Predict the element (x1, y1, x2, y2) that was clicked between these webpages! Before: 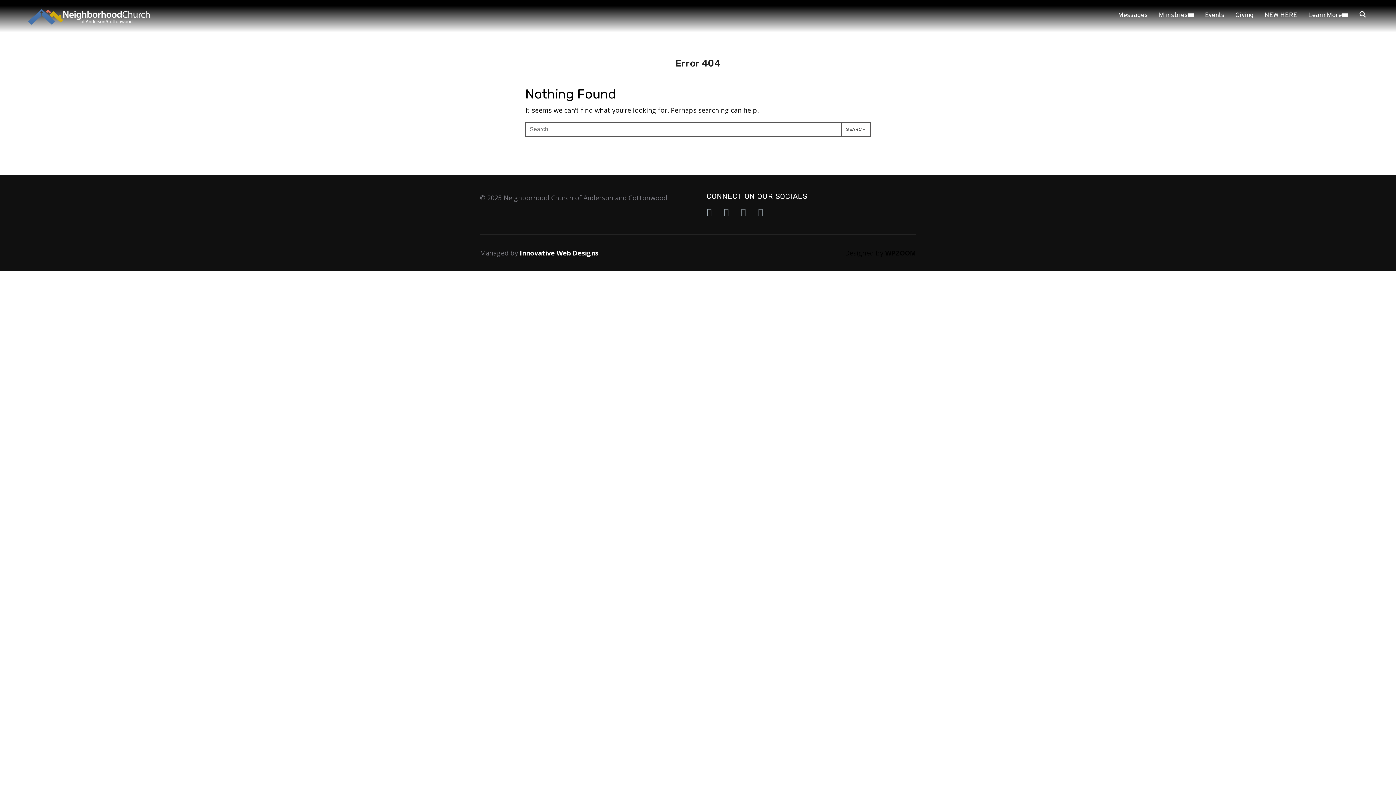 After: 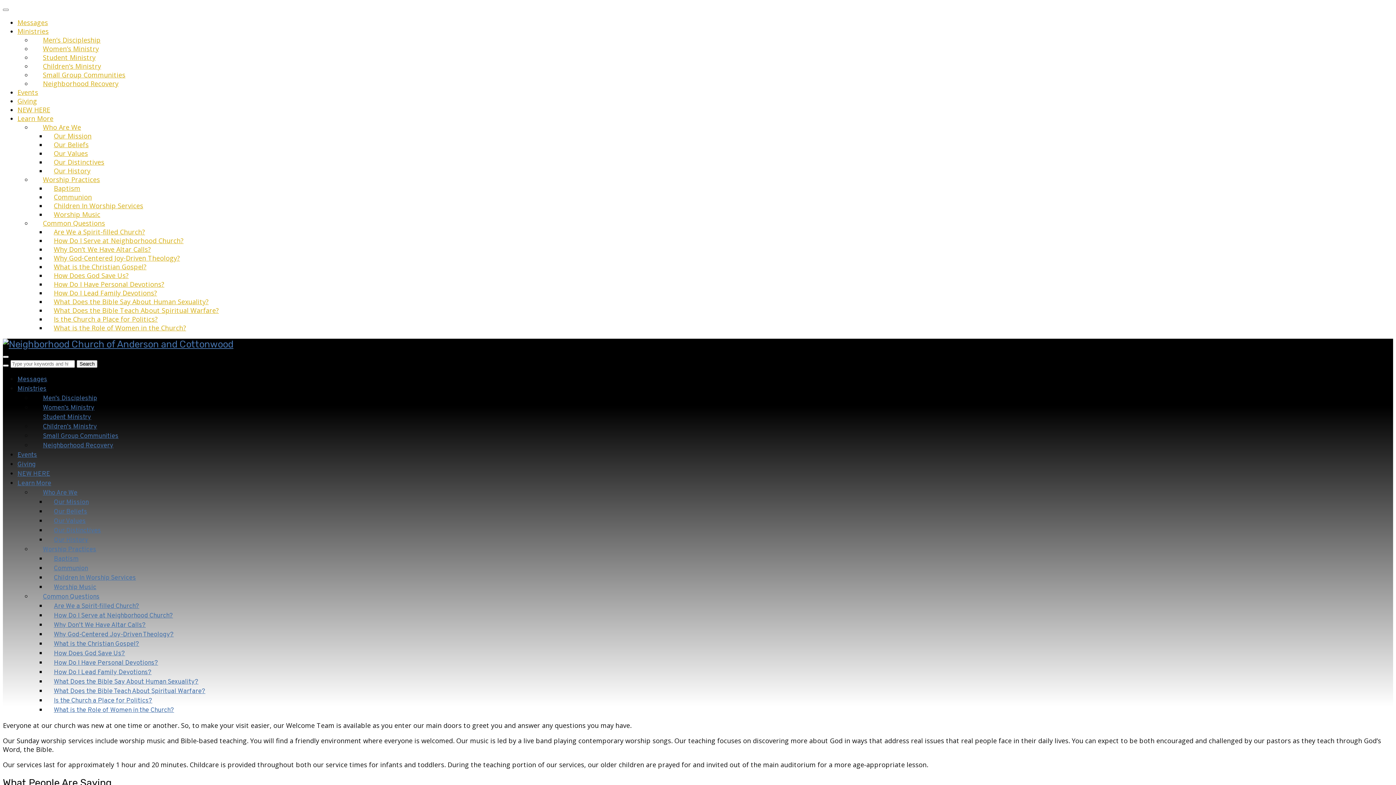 Action: label: NEW HERE bbox: (1264, 8, 1297, 22)